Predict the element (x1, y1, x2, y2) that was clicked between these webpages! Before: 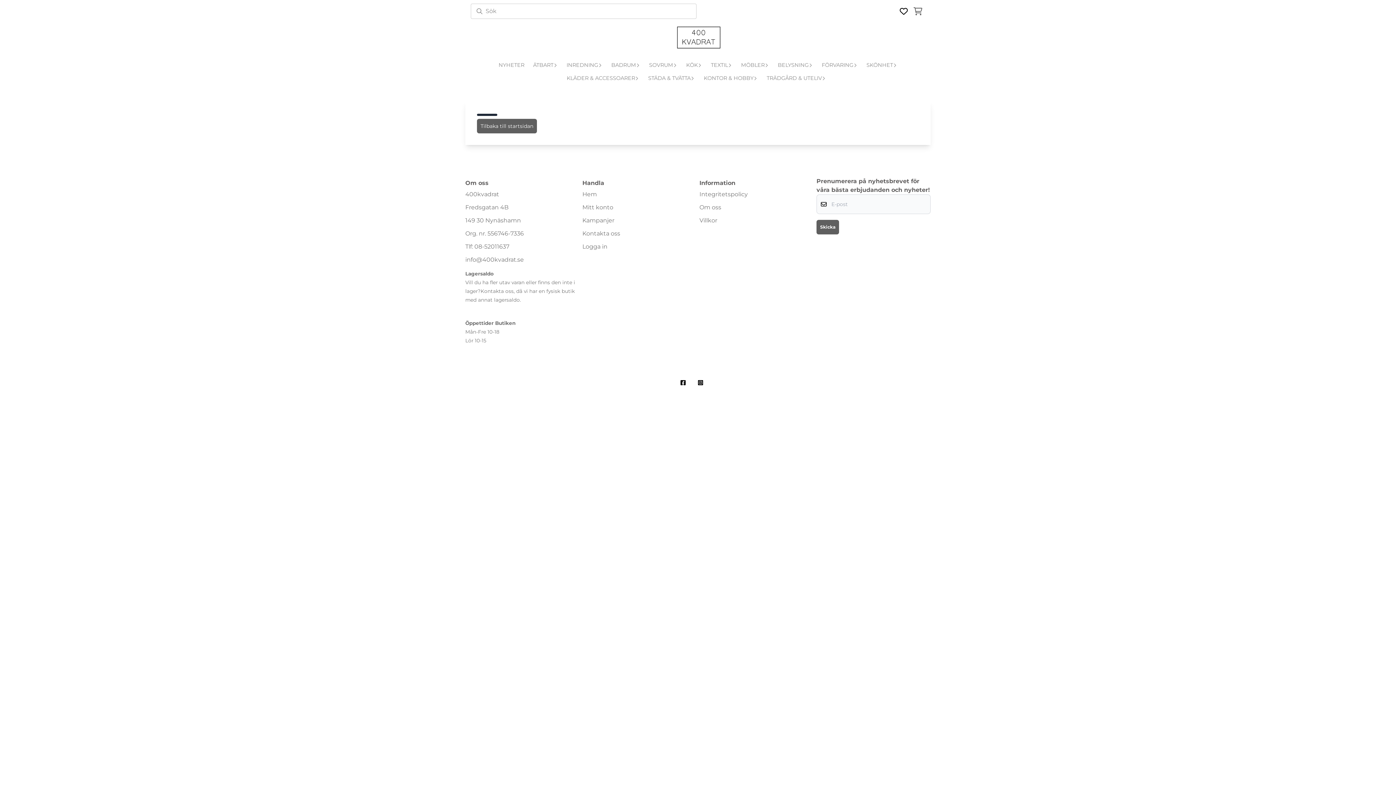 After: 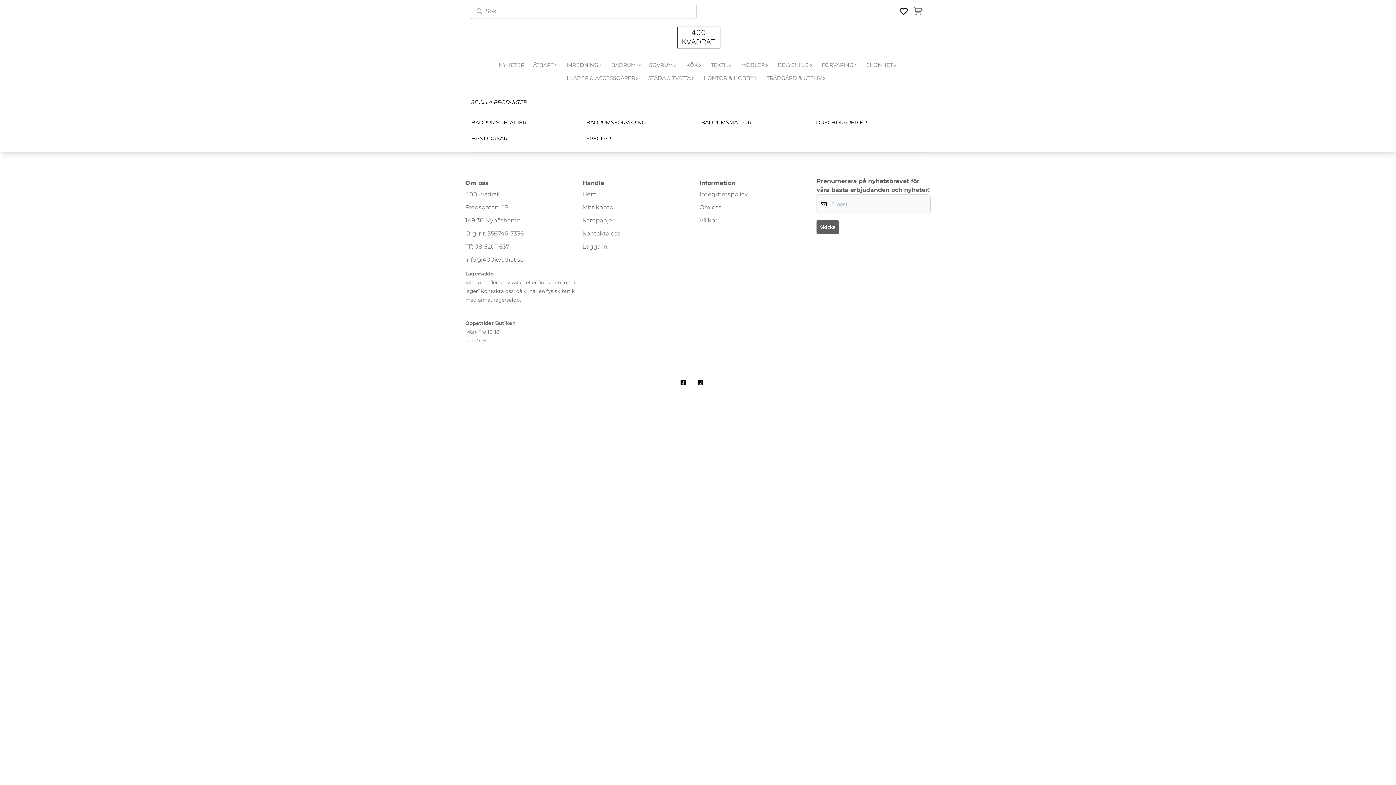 Action: bbox: (608, 58, 646, 71) label: BADRUM